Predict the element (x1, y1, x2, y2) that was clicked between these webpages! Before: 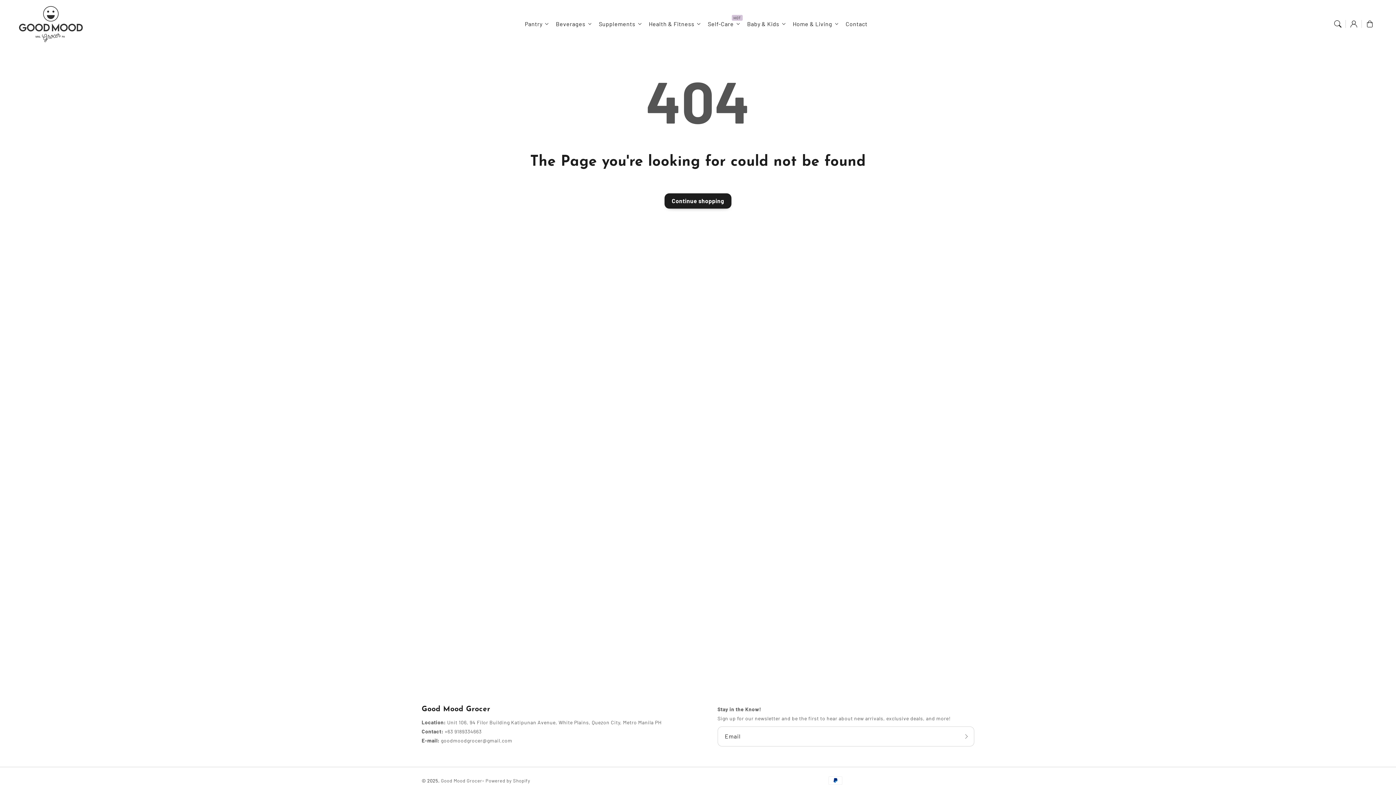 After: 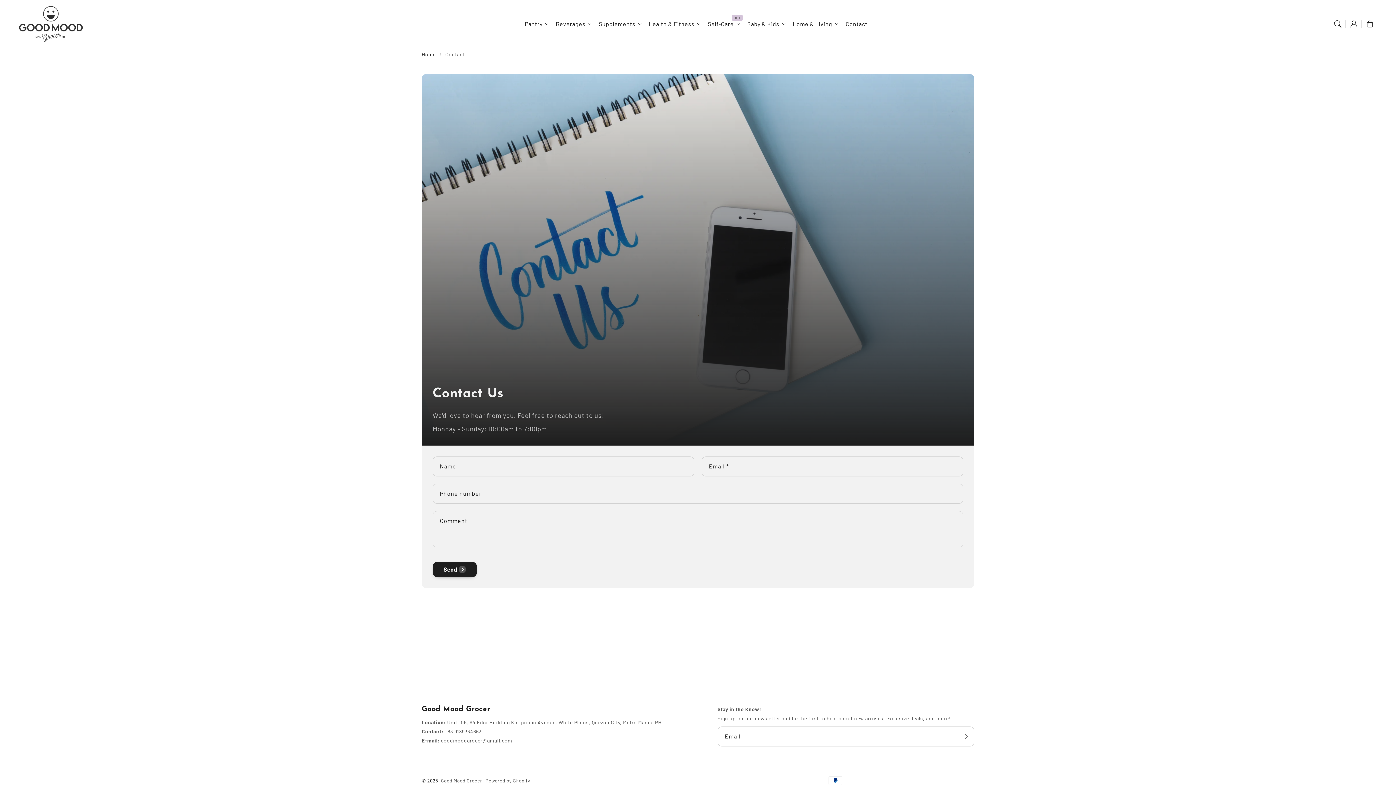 Action: label: Contact bbox: (842, 16, 871, 32)